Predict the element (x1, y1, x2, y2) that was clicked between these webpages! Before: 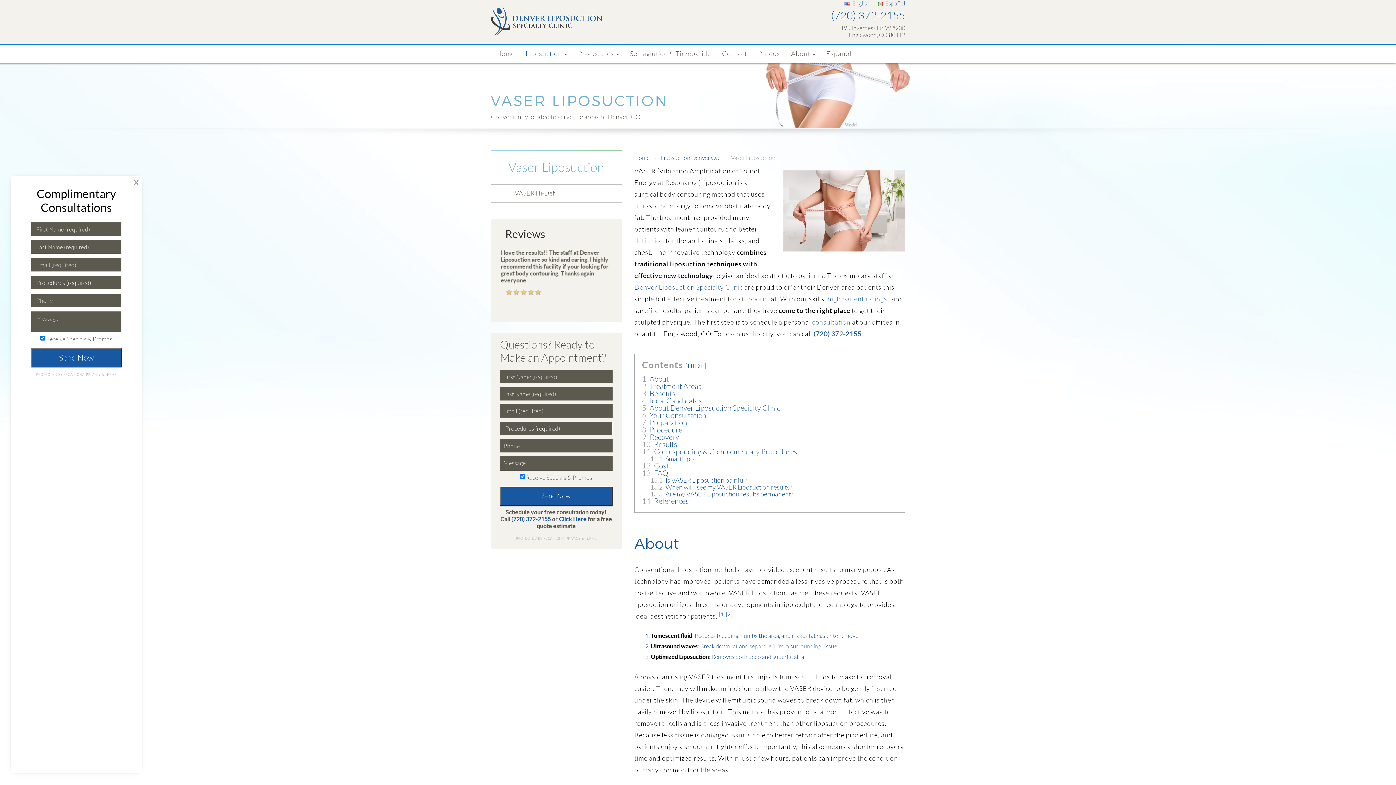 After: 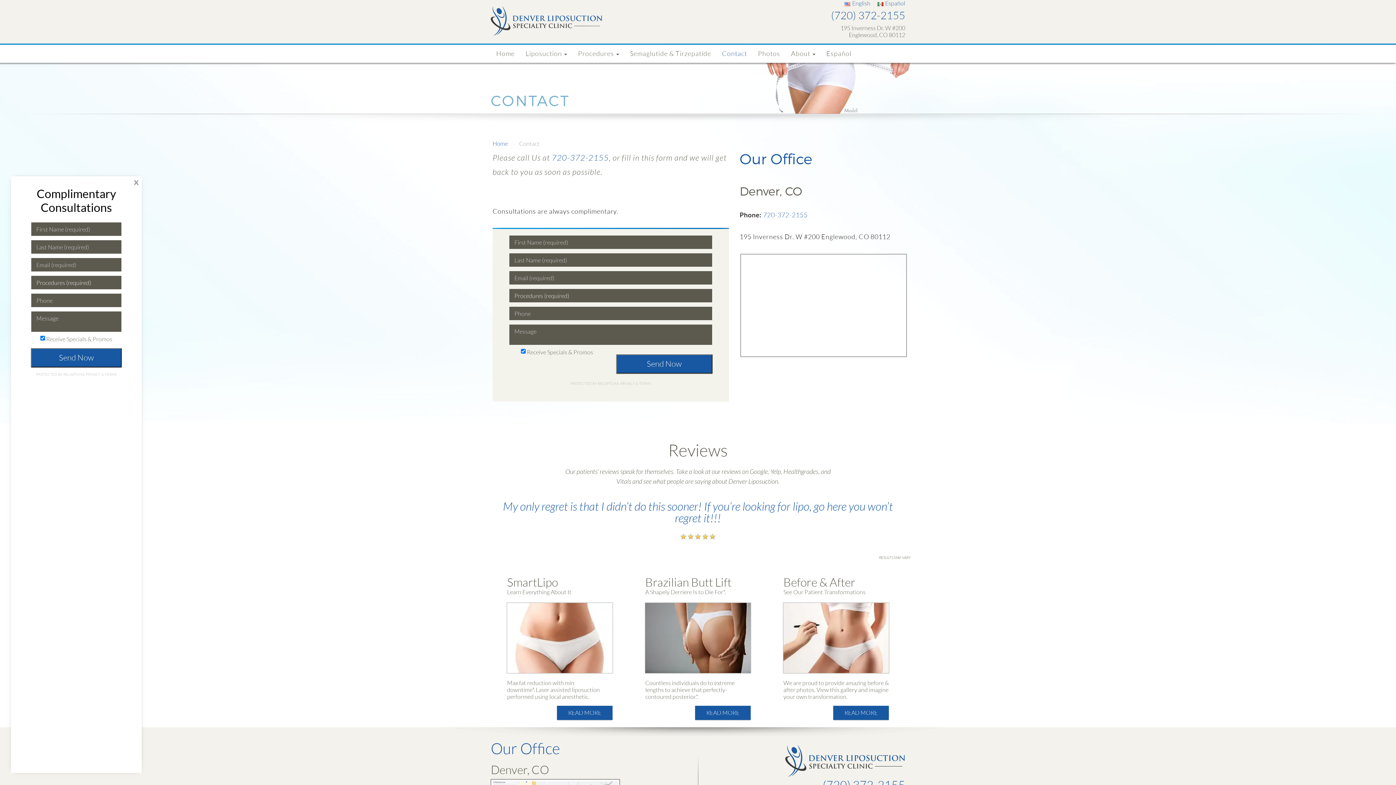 Action: bbox: (812, 318, 850, 326) label: consultation